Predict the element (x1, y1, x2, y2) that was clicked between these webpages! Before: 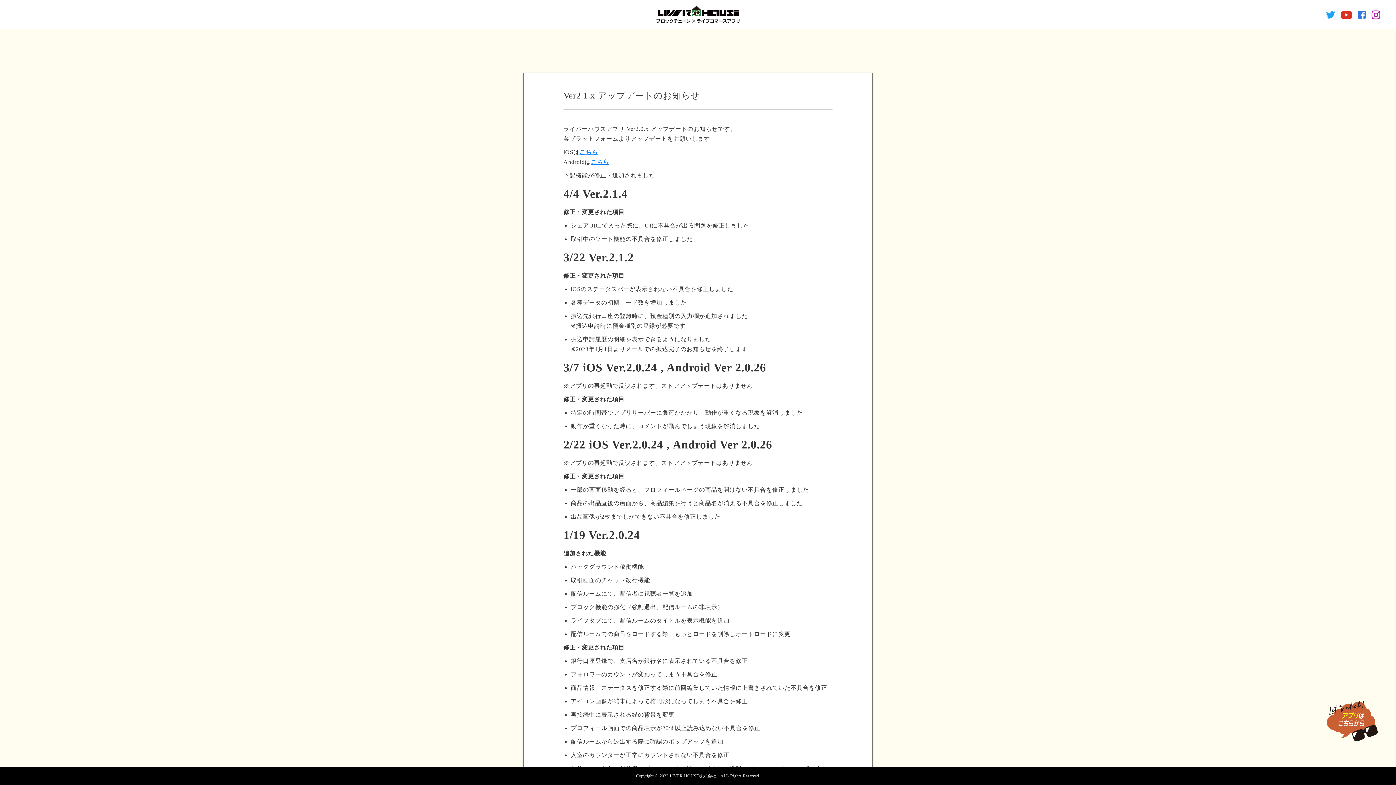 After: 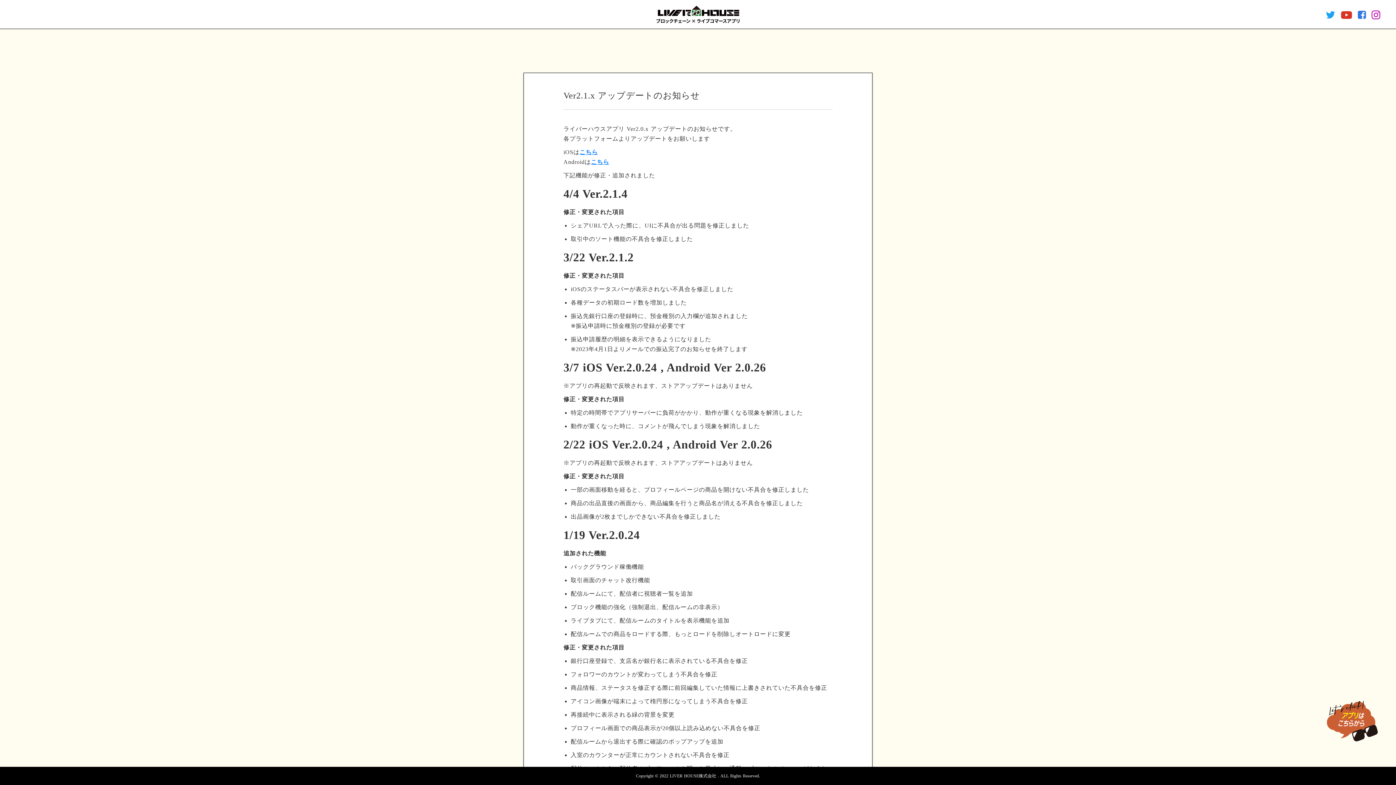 Action: bbox: (1358, 10, 1366, 19)